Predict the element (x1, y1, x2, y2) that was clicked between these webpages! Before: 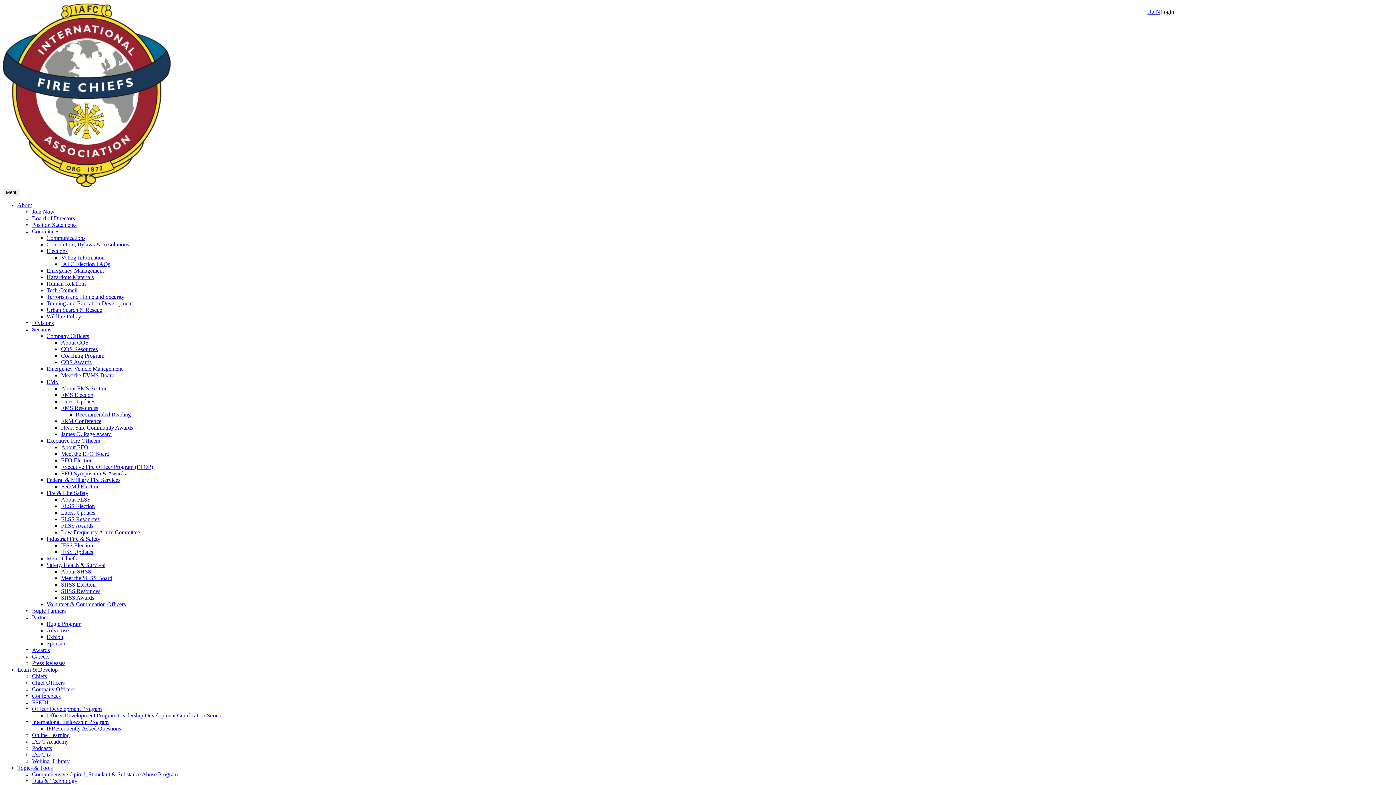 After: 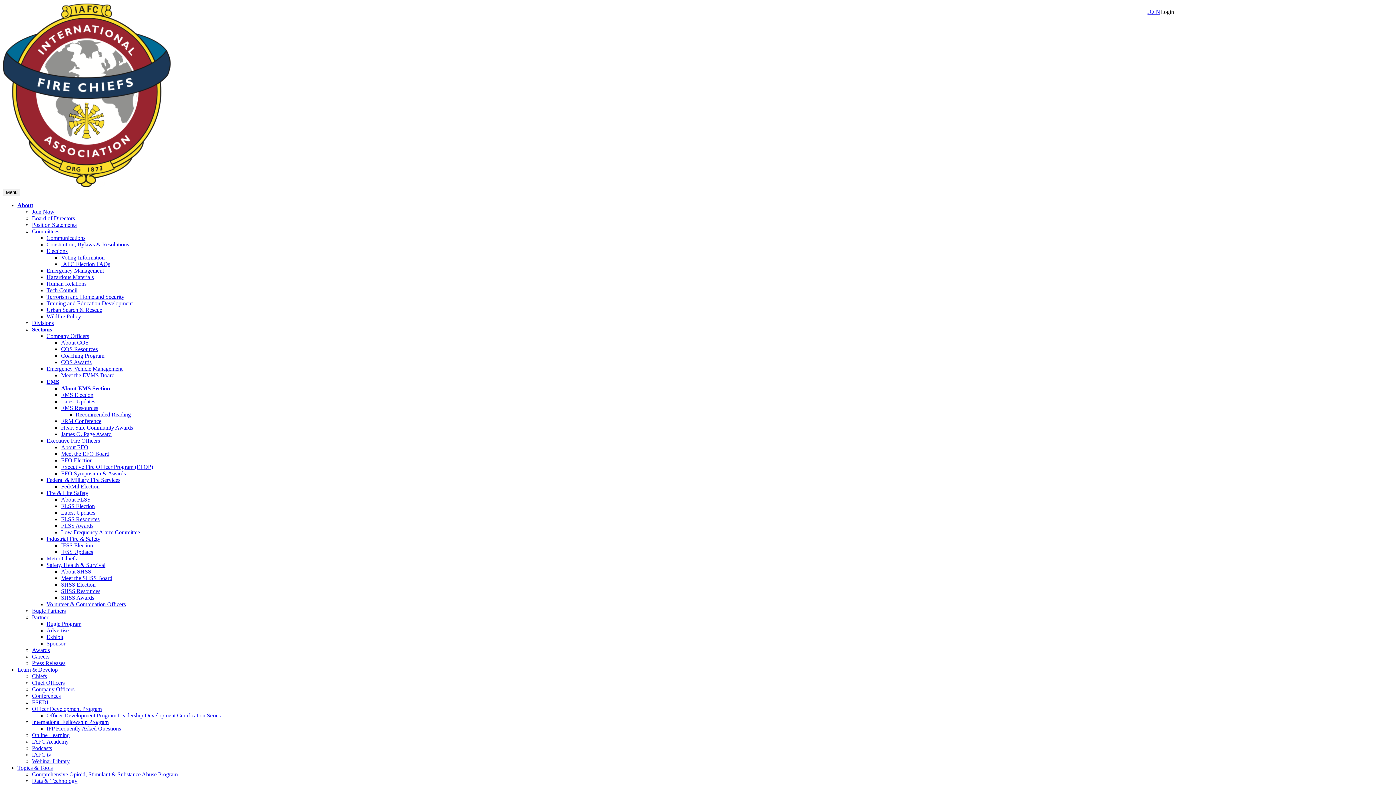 Action: bbox: (61, 385, 107, 391) label: About EMS Section